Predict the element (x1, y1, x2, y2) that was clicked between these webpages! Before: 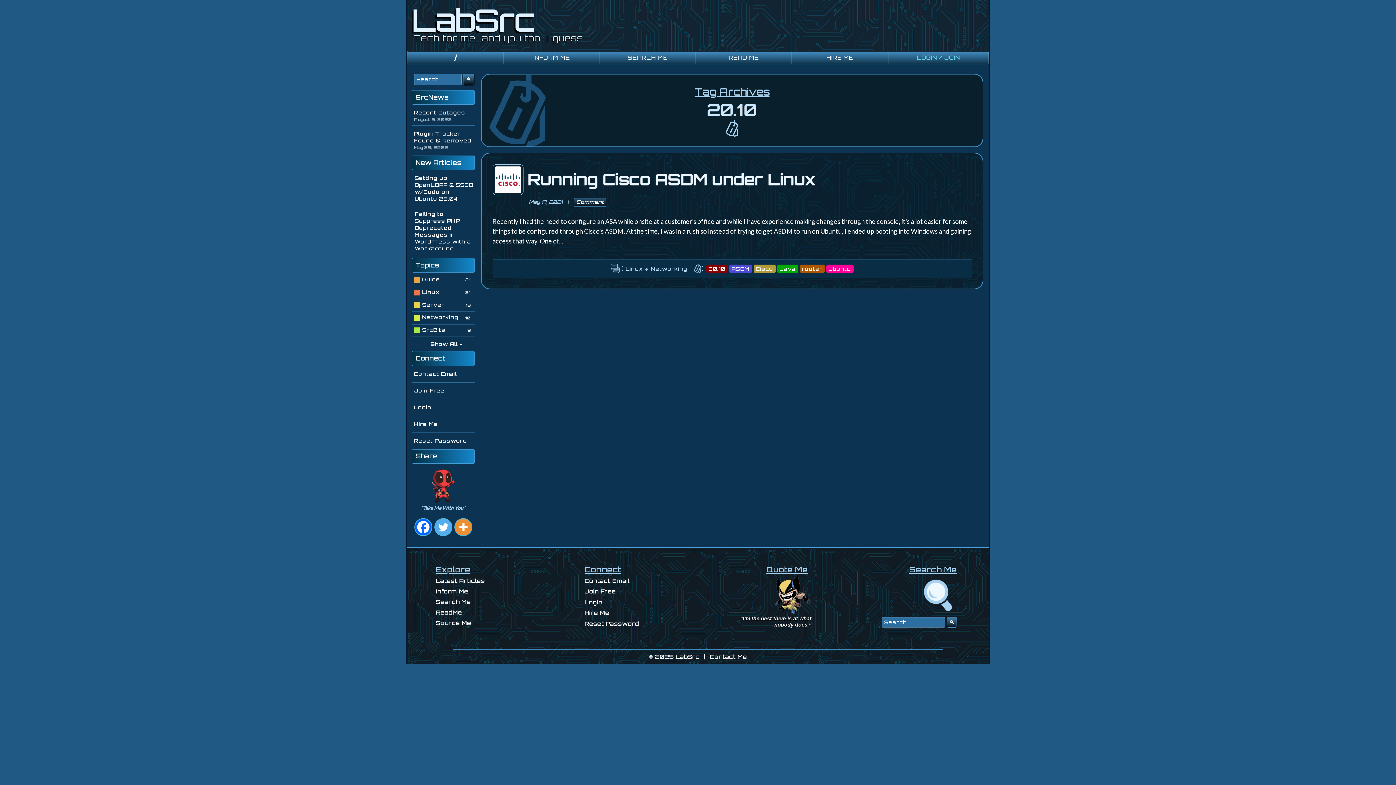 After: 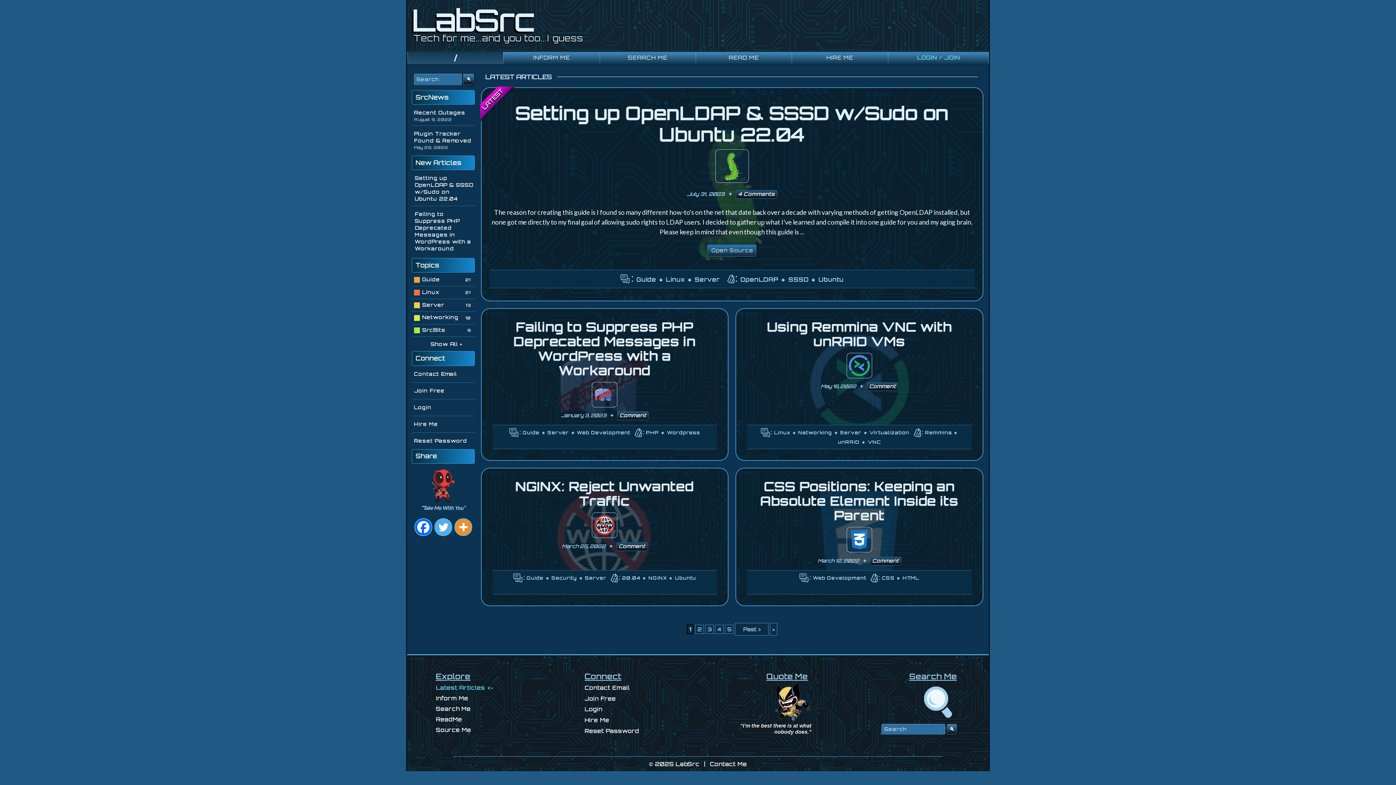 Action: bbox: (412, 2, 534, 38) label: LabSrc